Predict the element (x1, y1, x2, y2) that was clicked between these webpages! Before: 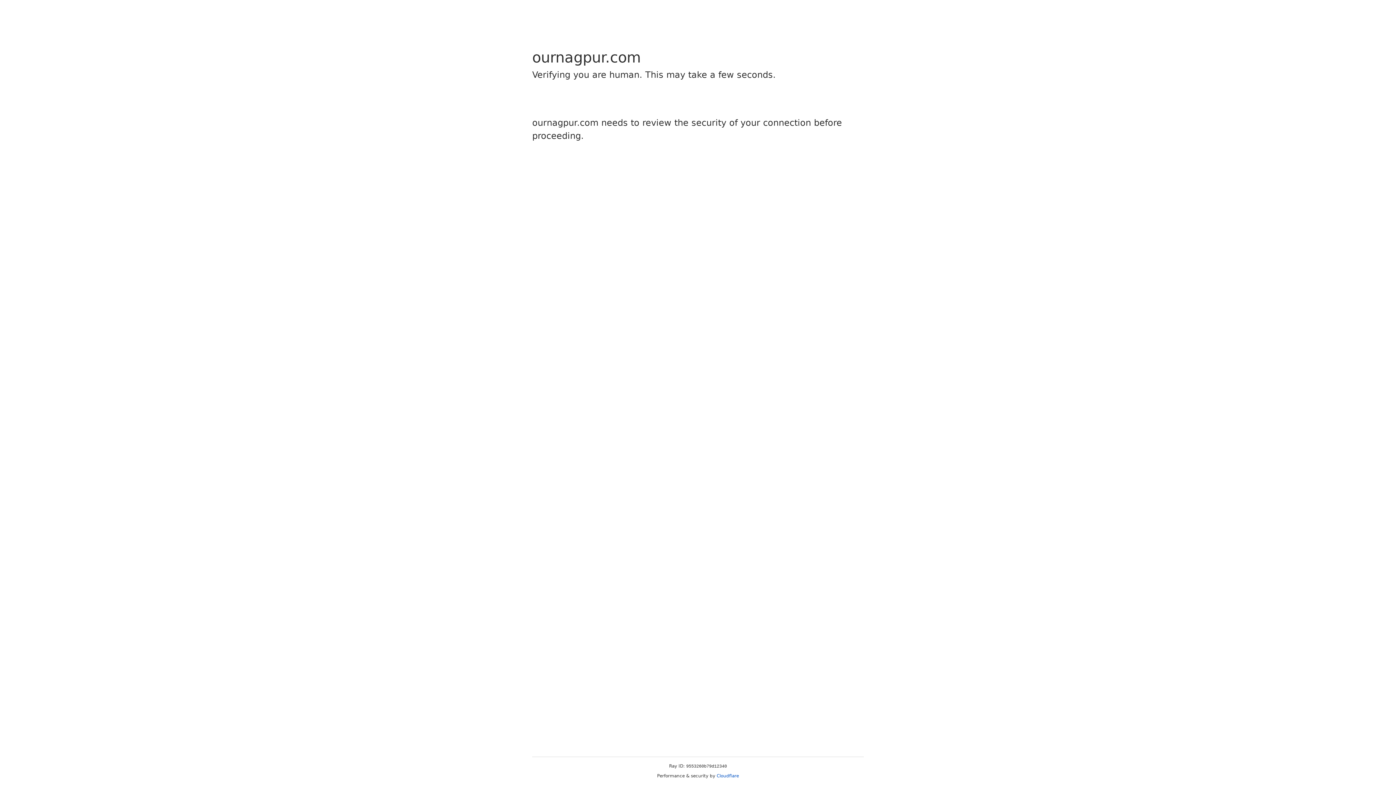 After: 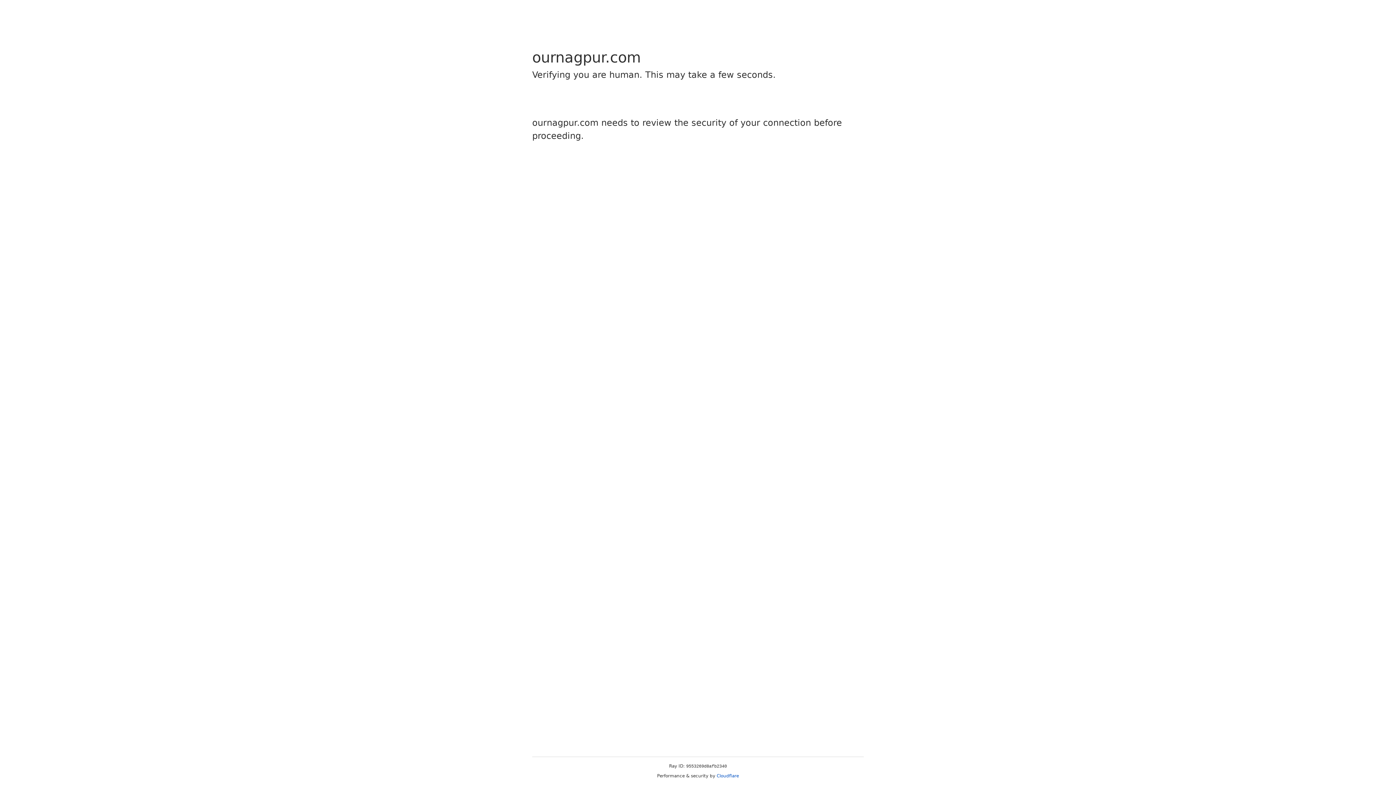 Action: bbox: (716, 773, 739, 778) label: Cloudflare